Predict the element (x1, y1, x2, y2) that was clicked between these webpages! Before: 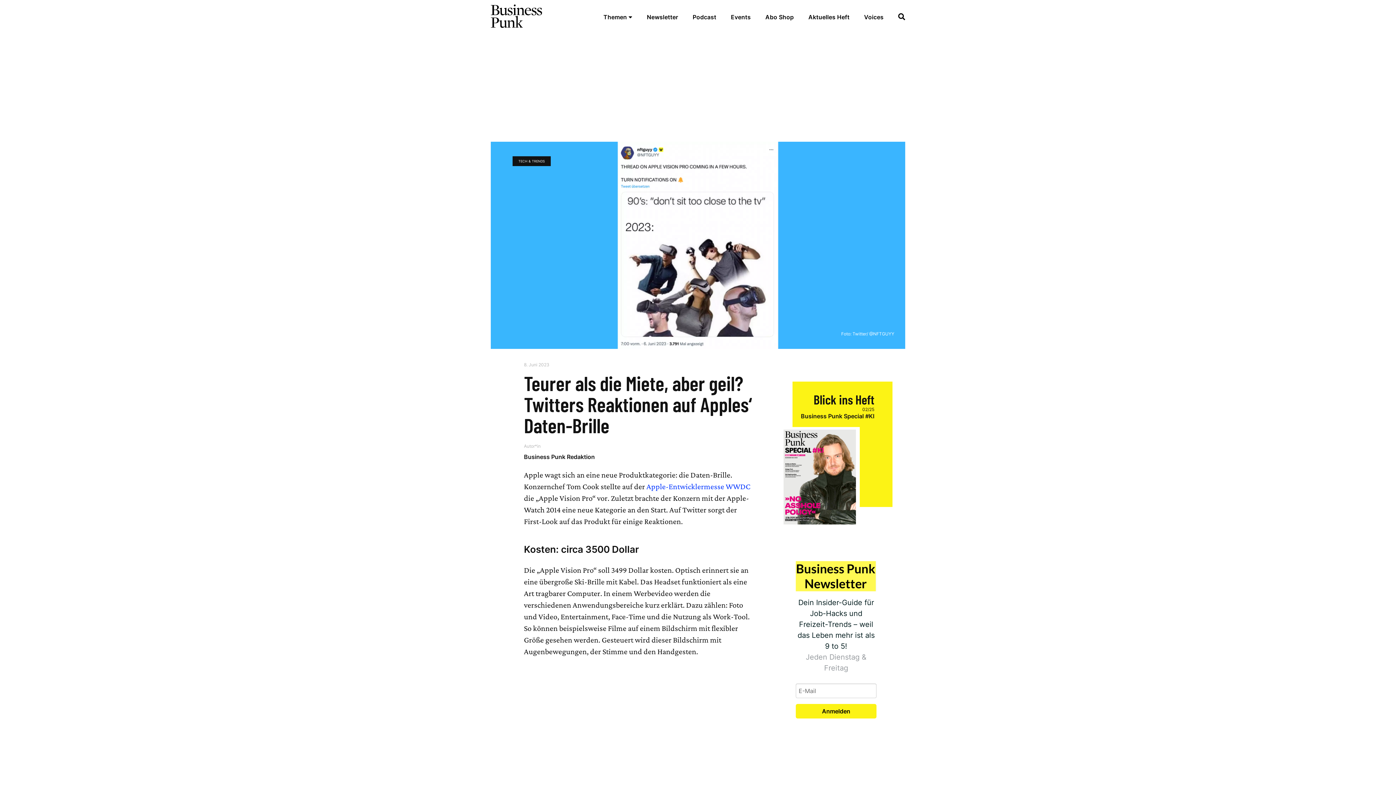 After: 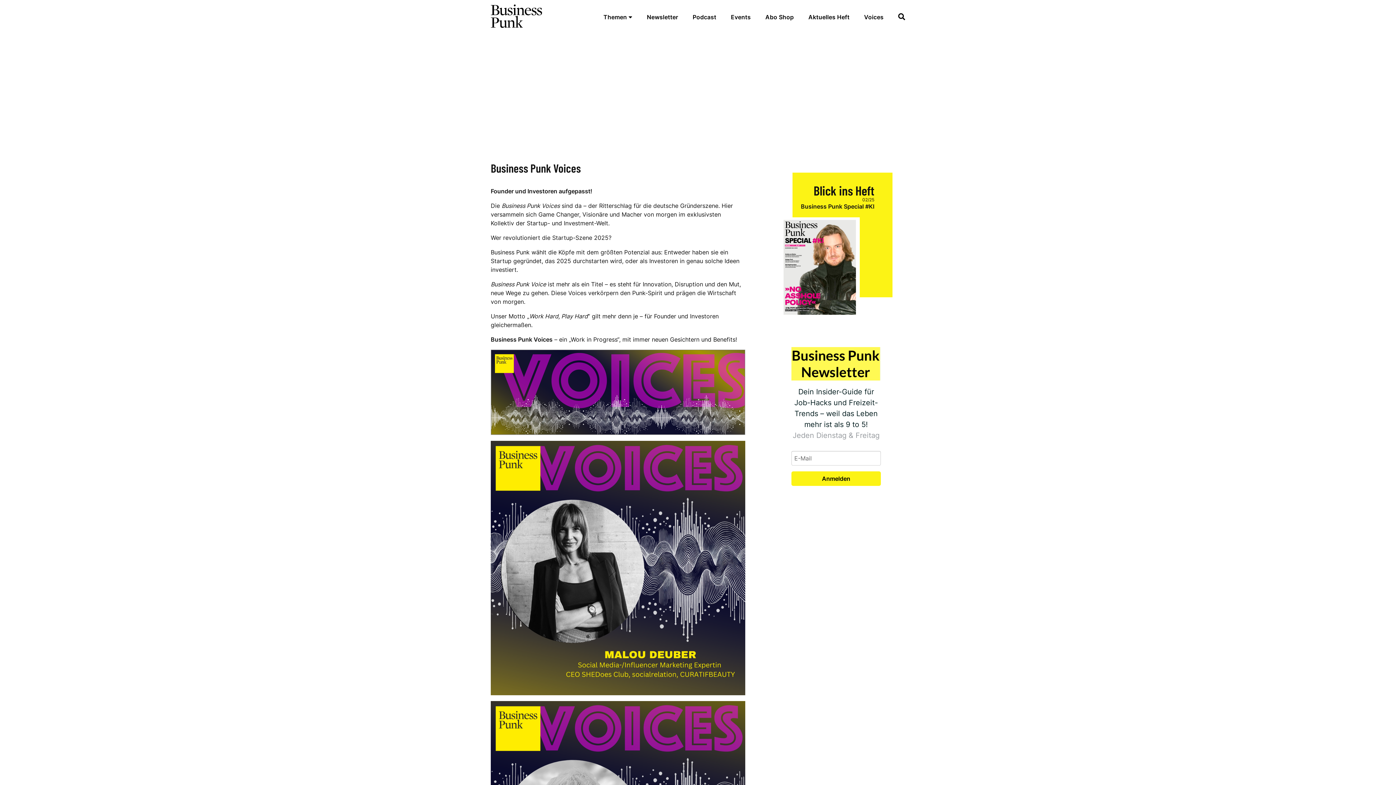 Action: bbox: (864, 13, 883, 20) label: Voices